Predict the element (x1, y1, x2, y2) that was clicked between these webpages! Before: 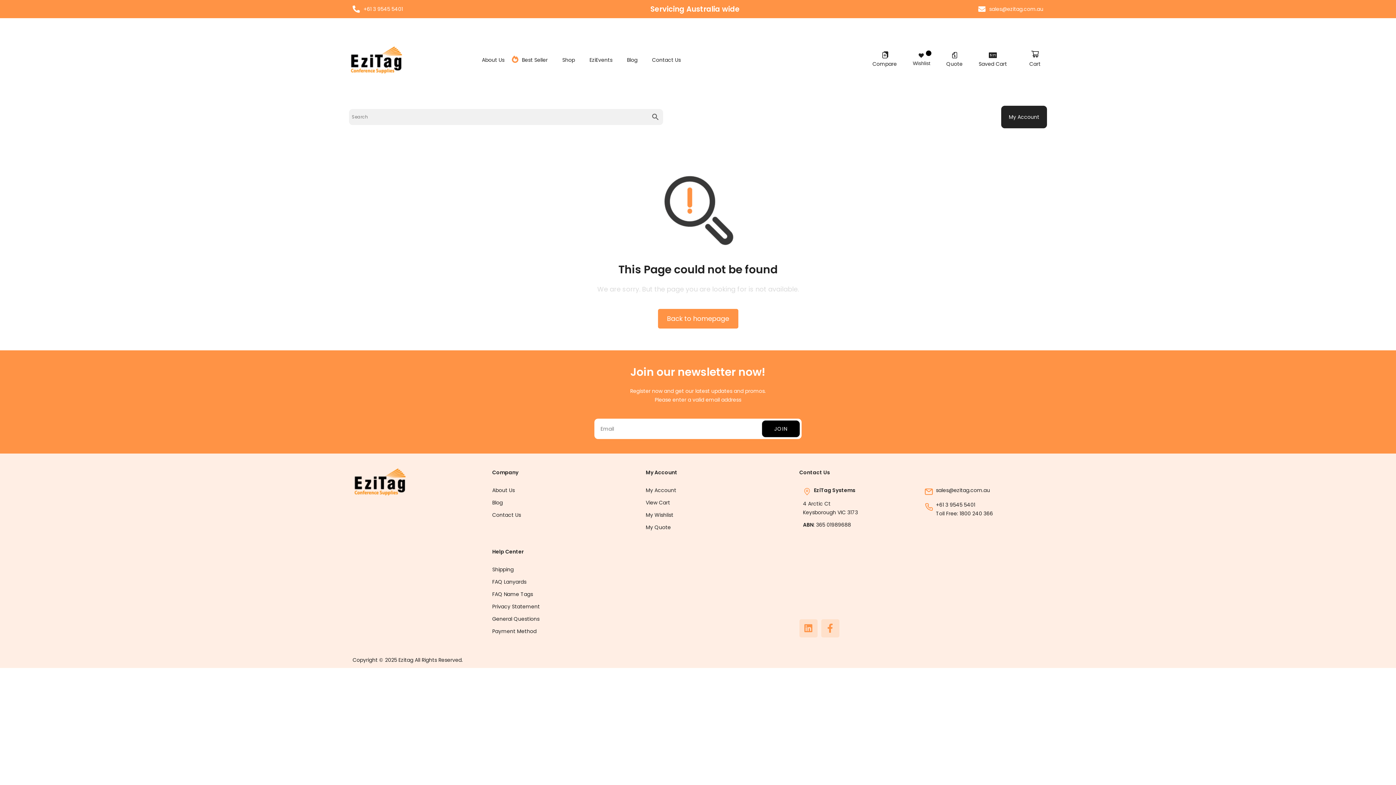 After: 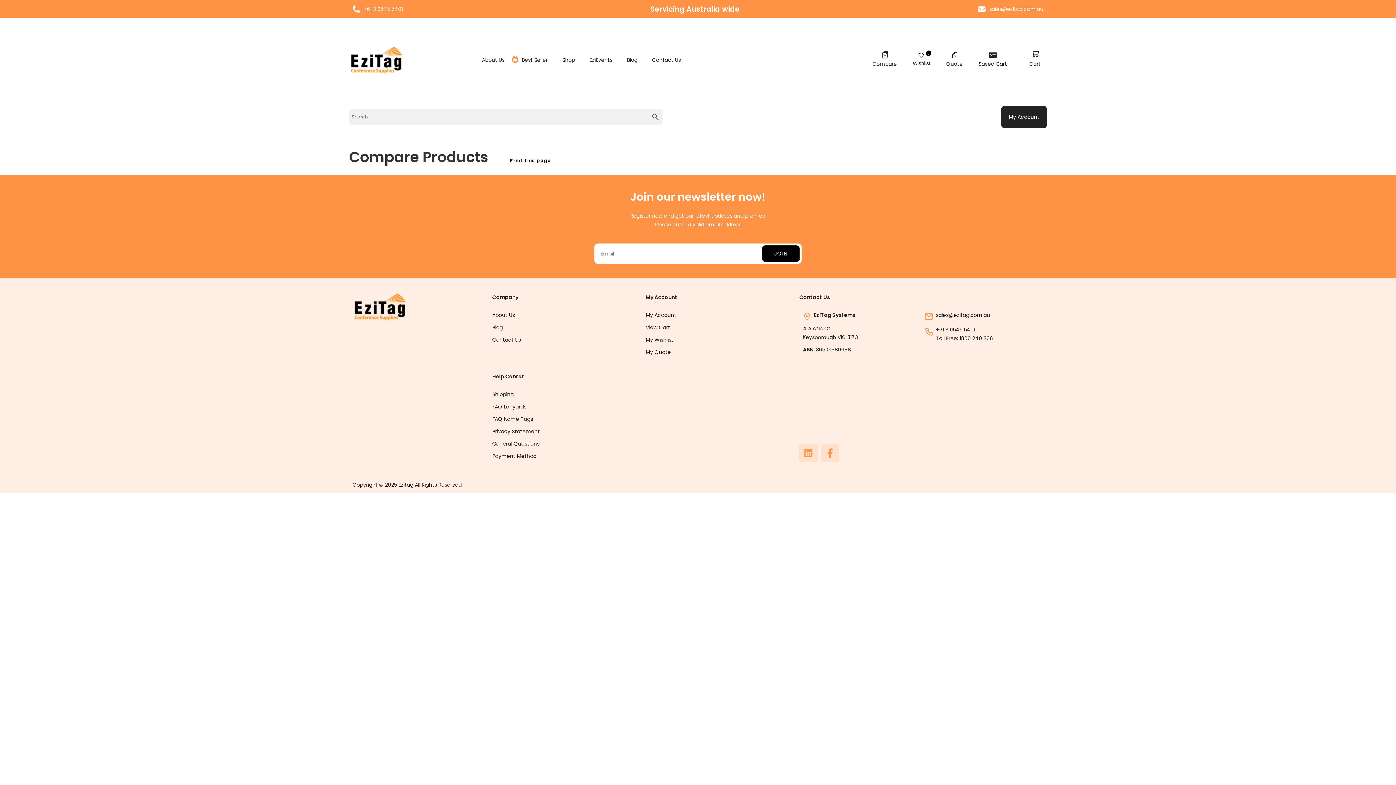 Action: label: Compare bbox: (872, 60, 897, 67)